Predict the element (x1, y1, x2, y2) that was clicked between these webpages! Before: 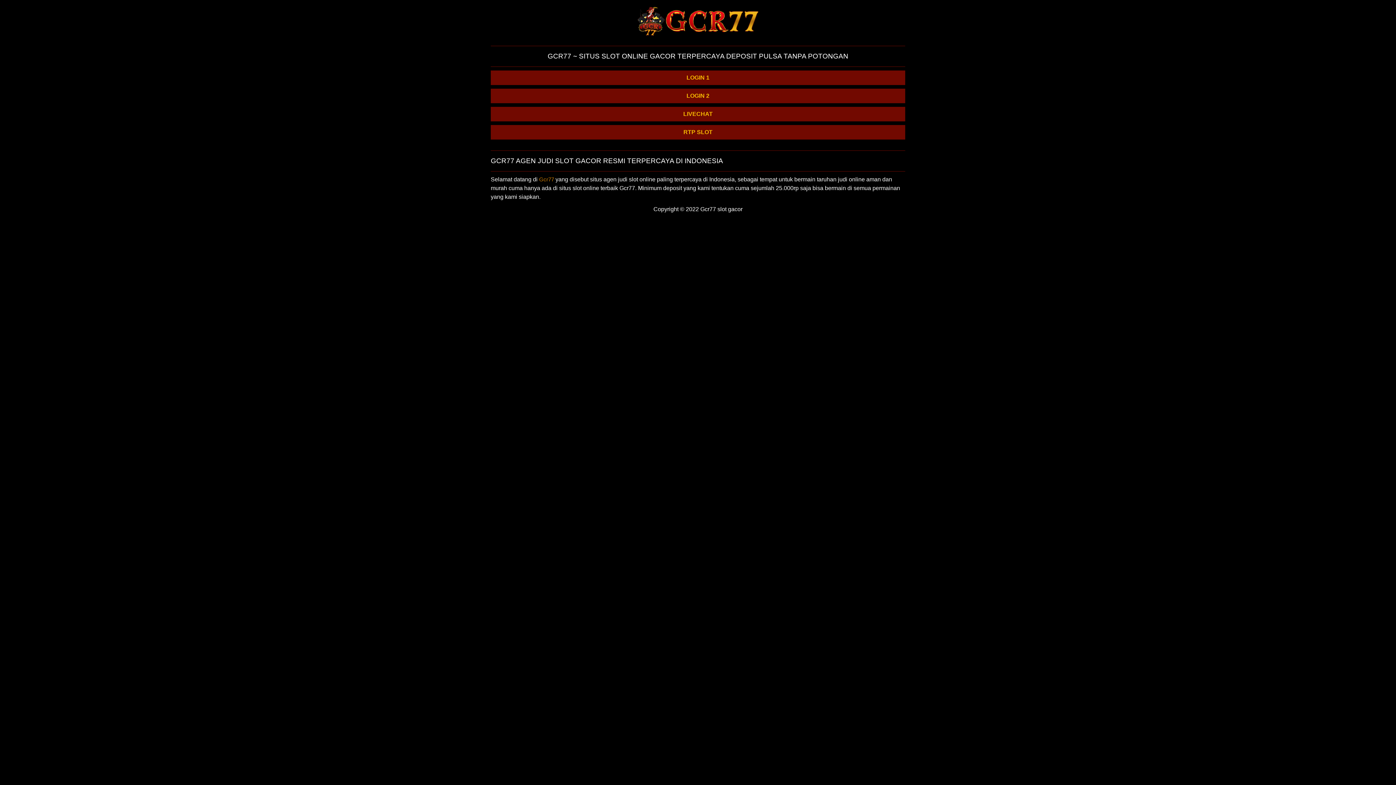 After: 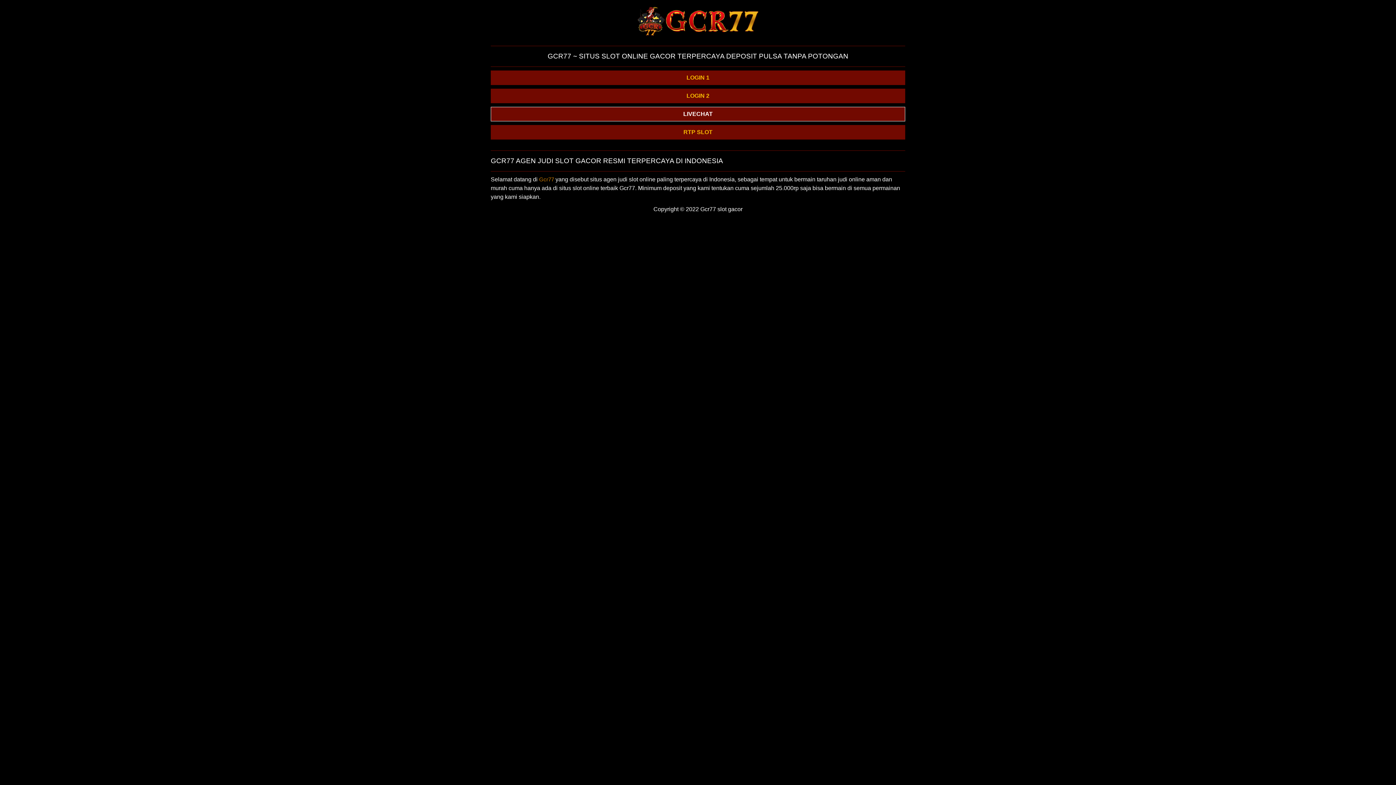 Action: label: LIVECHAT bbox: (490, 106, 905, 121)